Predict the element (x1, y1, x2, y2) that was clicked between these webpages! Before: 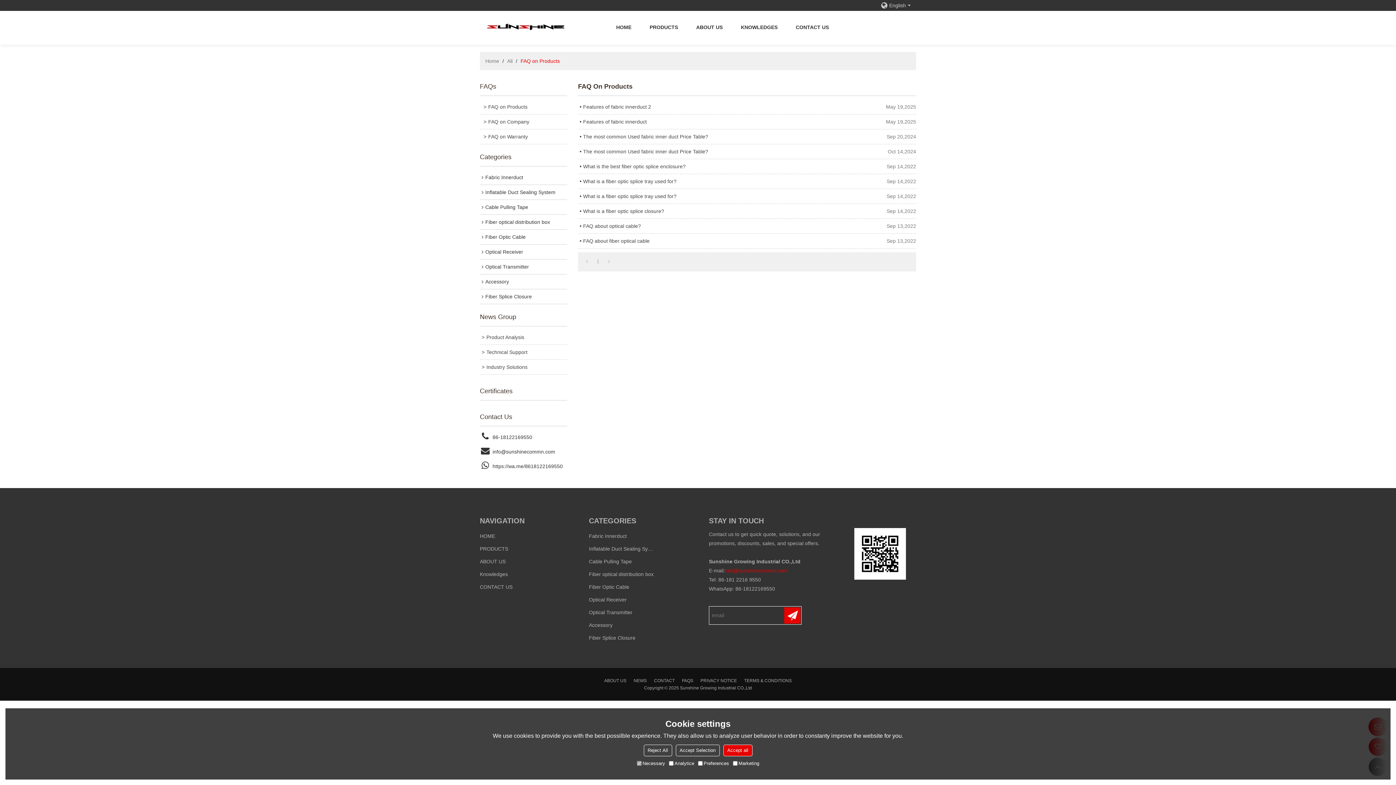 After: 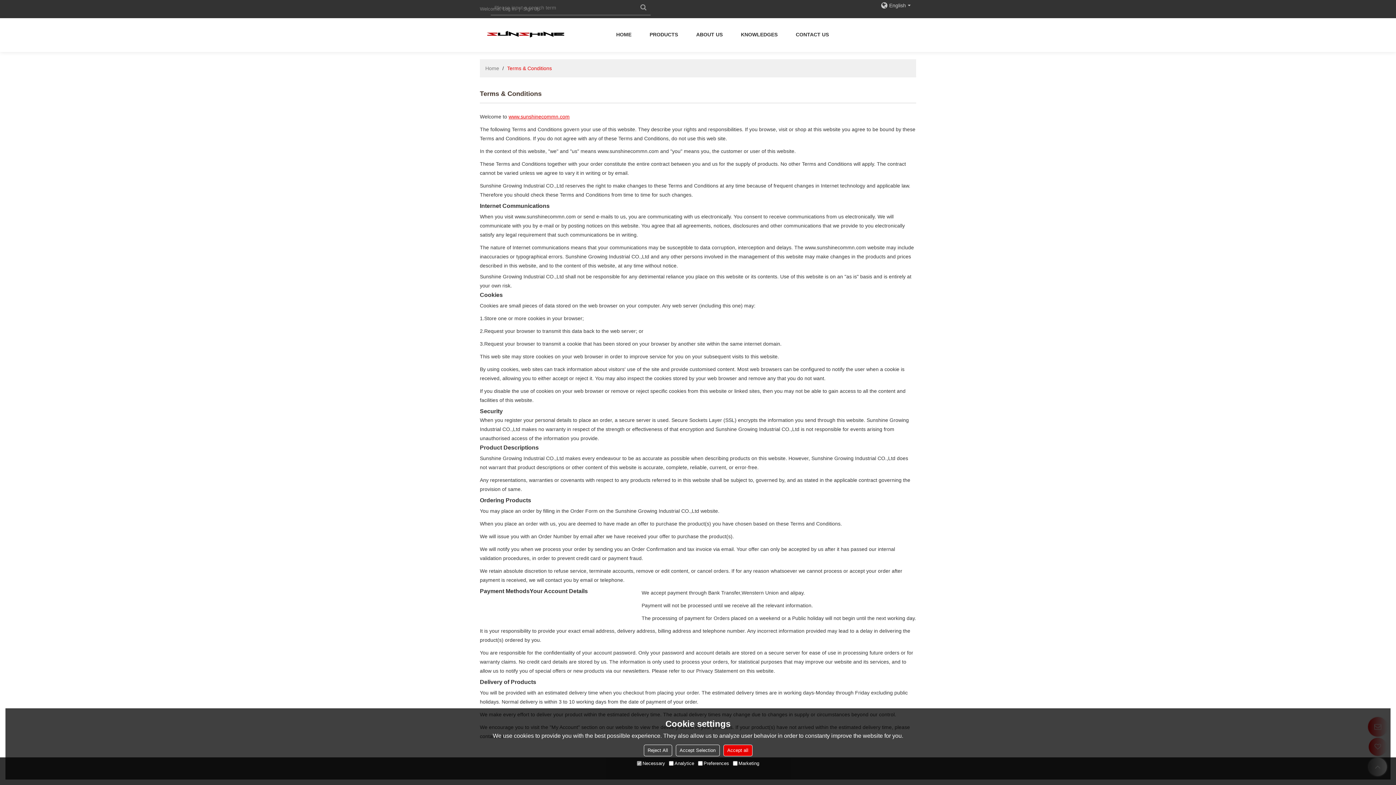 Action: bbox: (740, 677, 795, 684) label: TERMS & CONDITIONS